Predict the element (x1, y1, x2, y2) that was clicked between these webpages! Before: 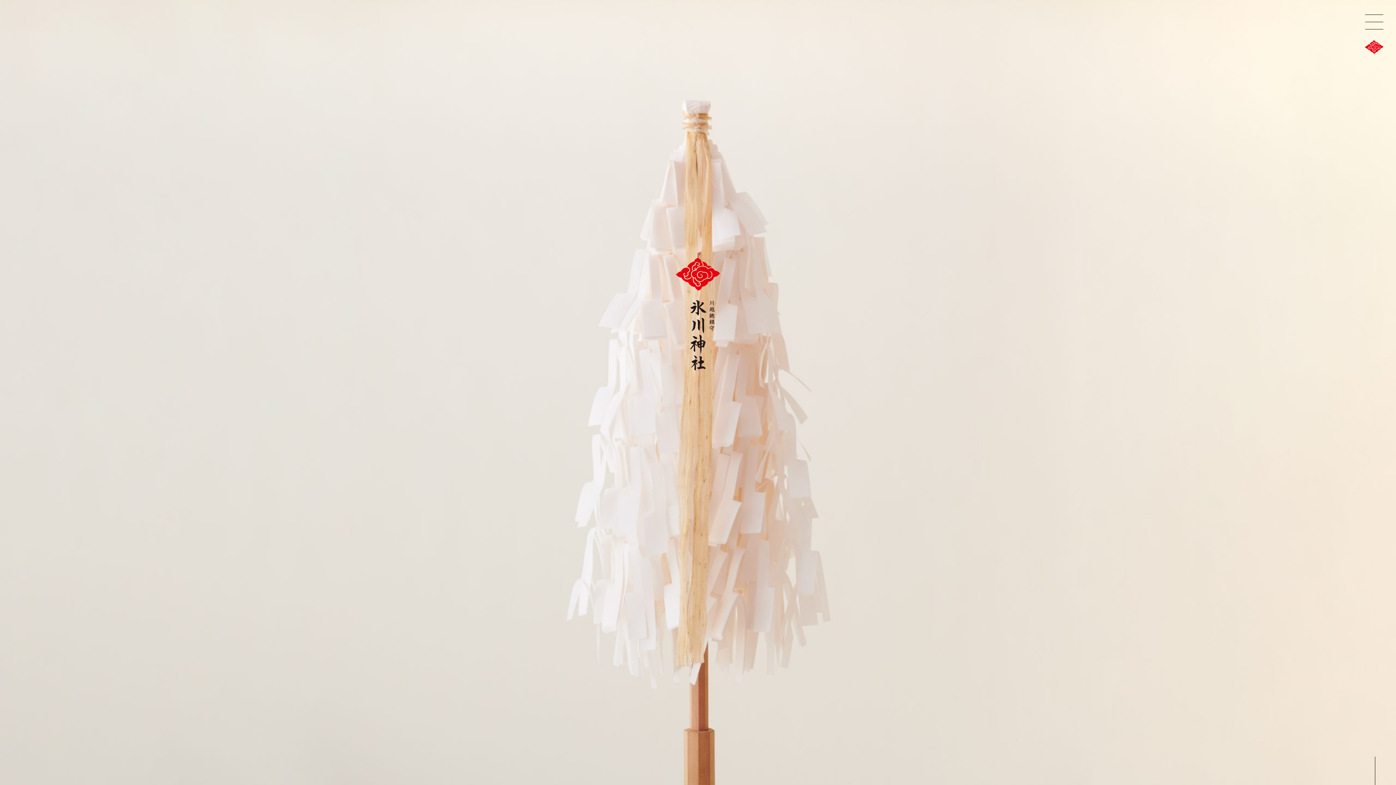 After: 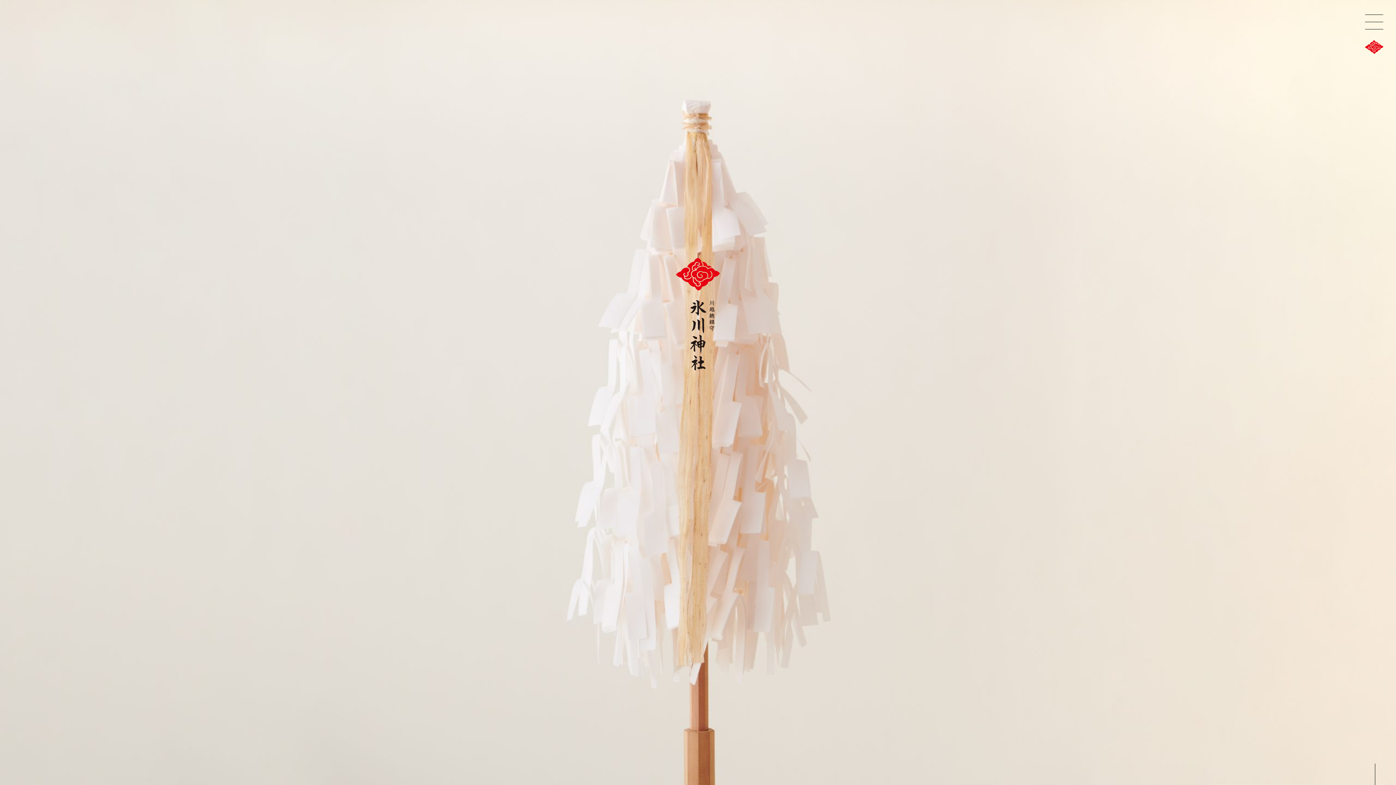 Action: bbox: (1365, 39, 1383, 44)